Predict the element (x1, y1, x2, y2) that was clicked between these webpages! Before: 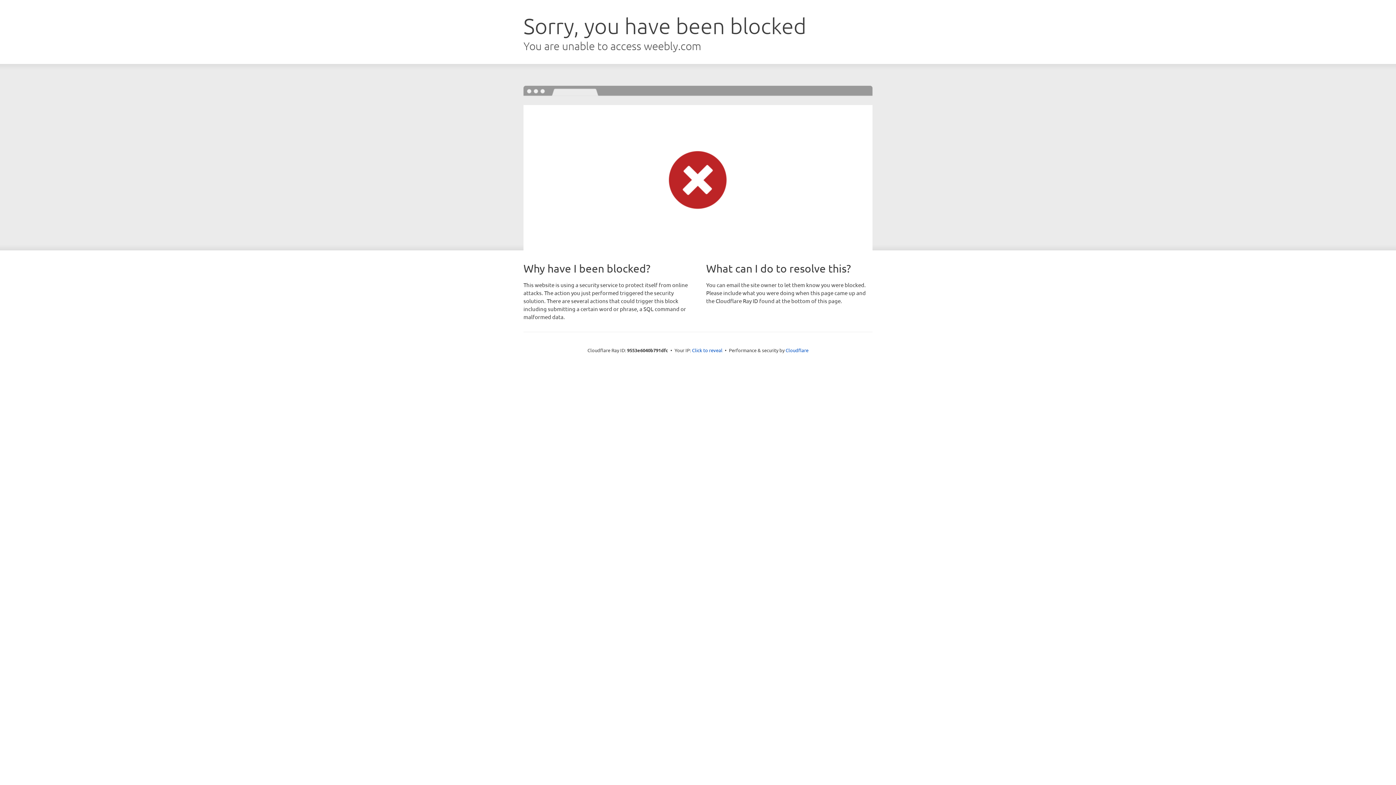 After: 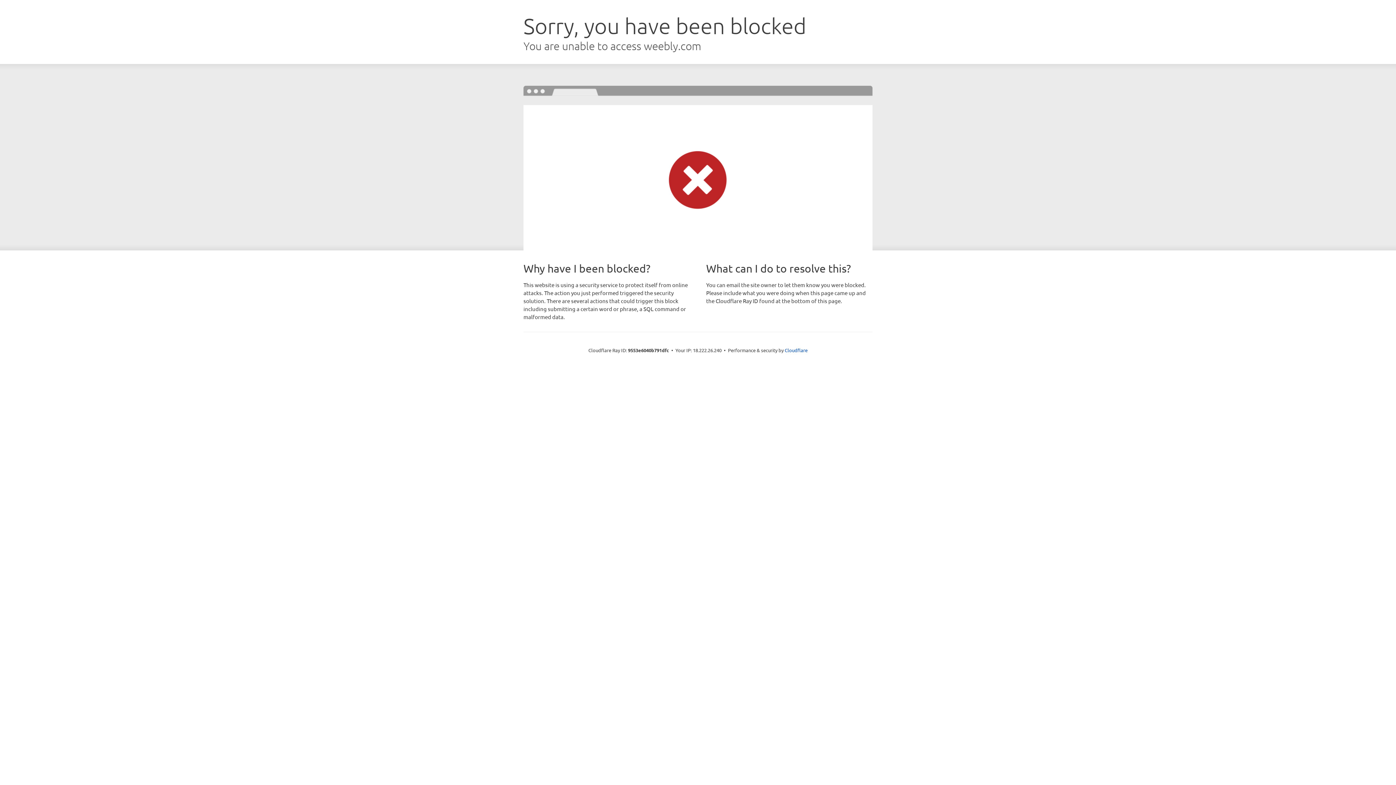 Action: label: Click to reveal bbox: (692, 346, 722, 353)